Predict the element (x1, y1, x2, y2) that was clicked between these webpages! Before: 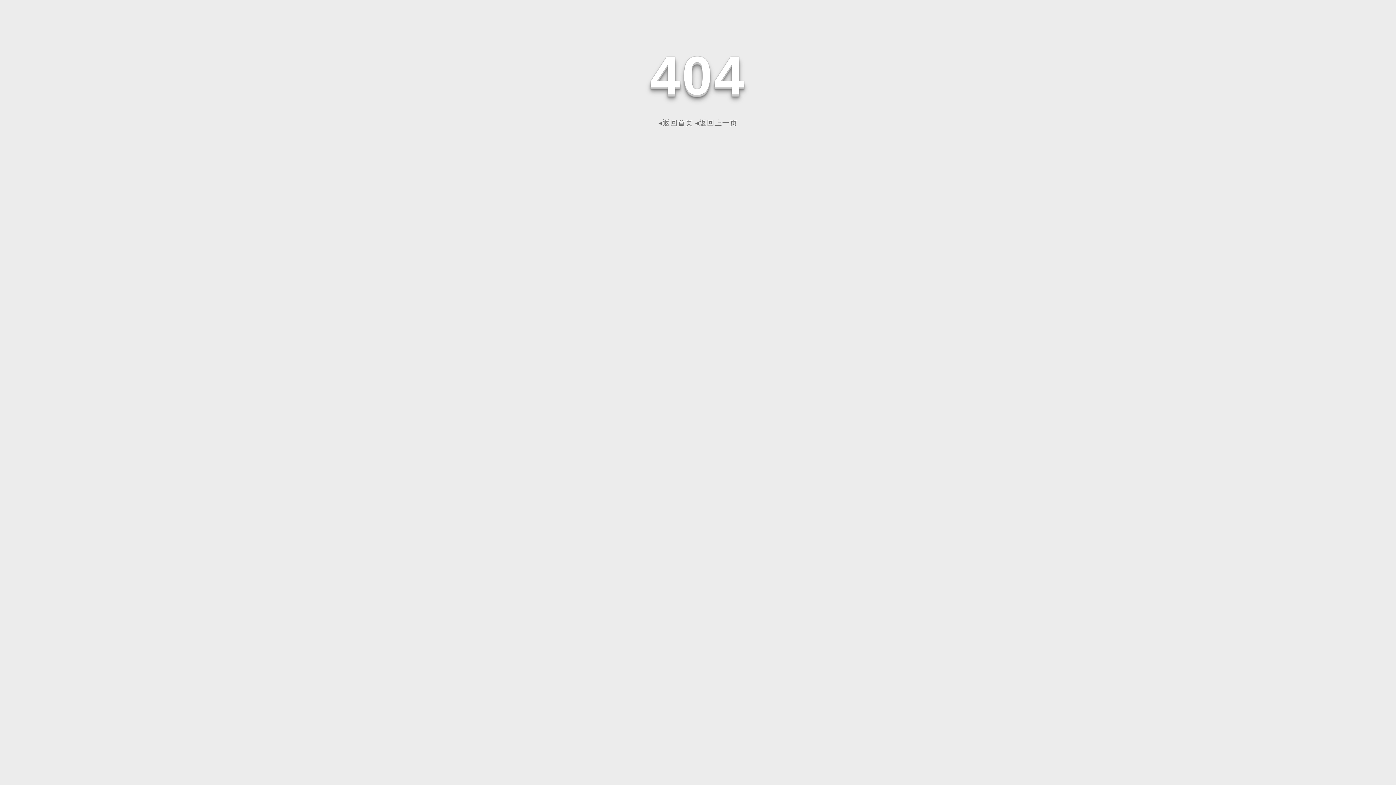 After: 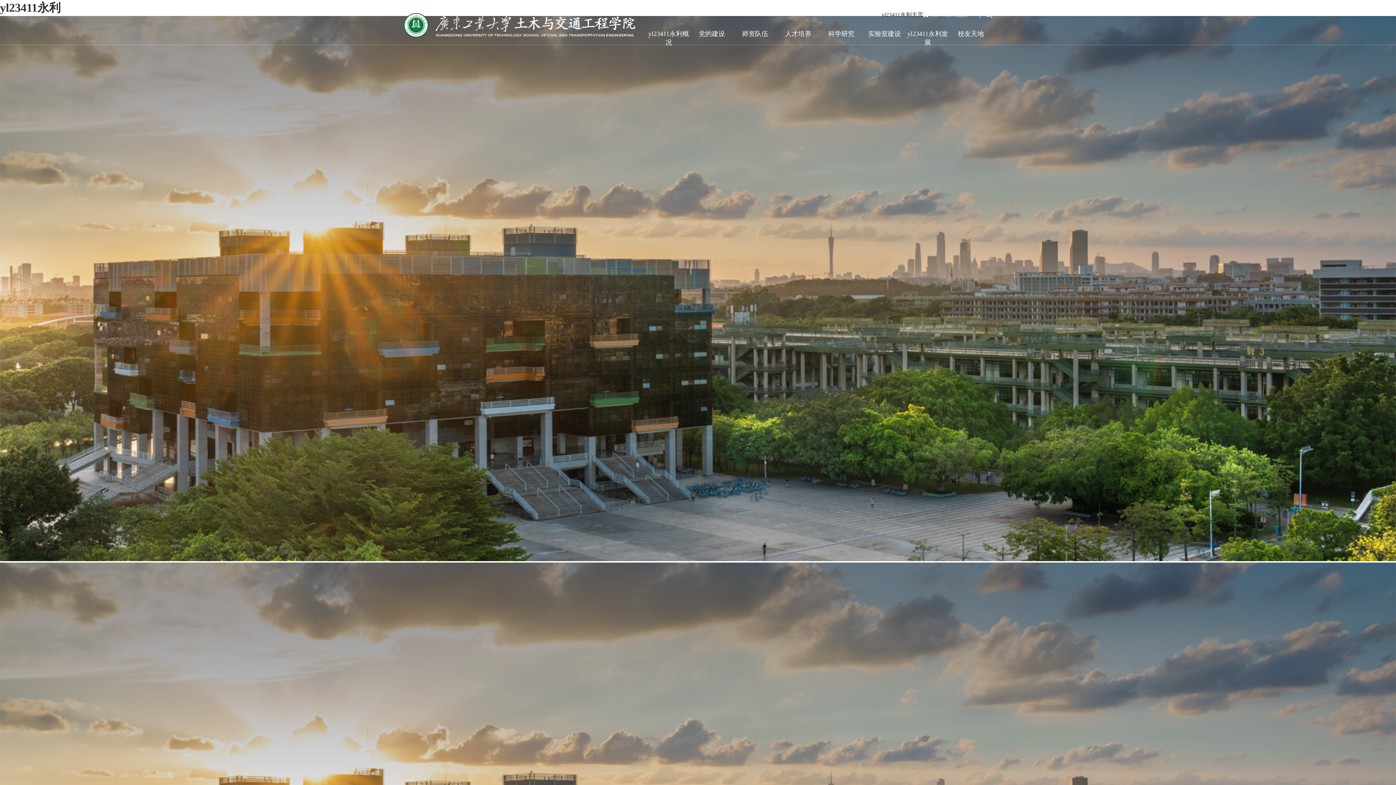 Action: label: ◂返回首页 bbox: (658, 118, 693, 126)